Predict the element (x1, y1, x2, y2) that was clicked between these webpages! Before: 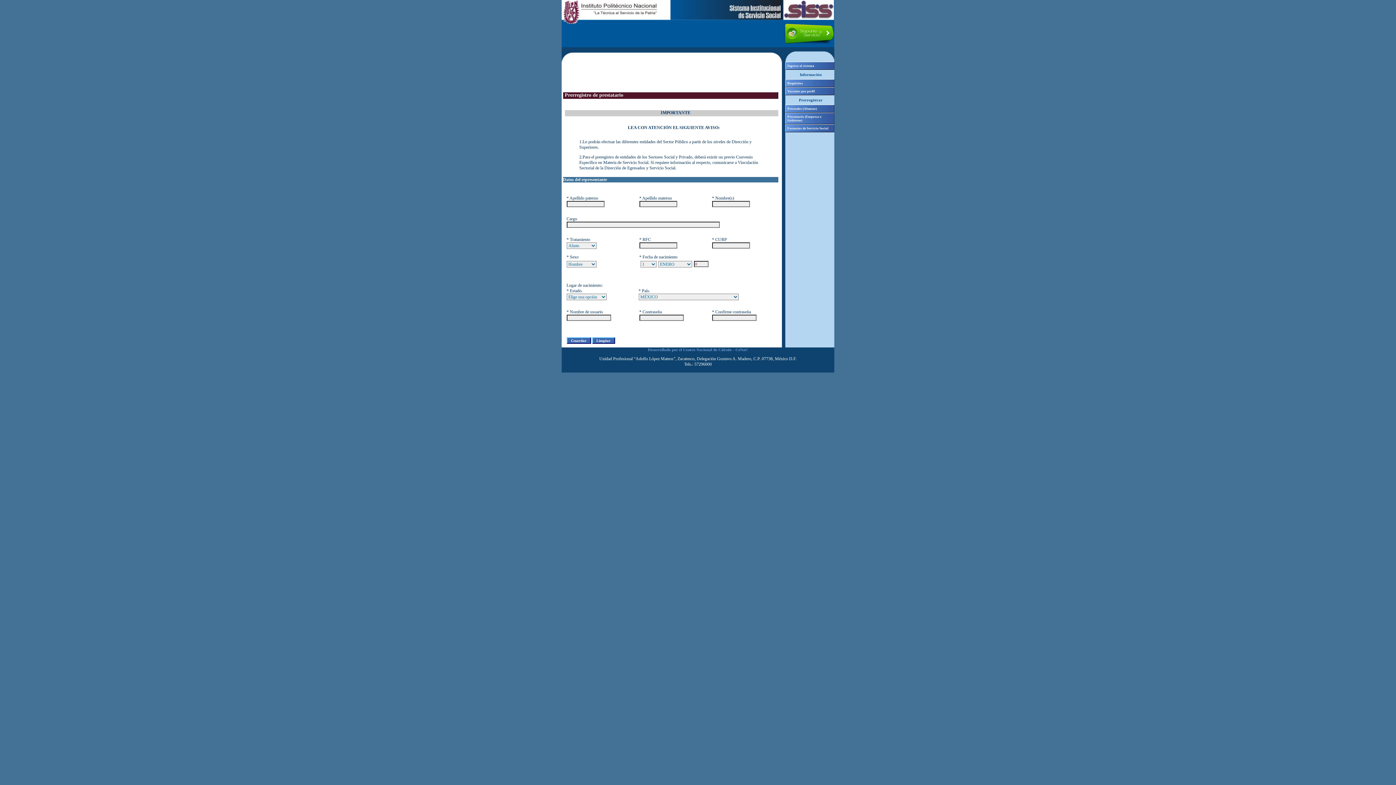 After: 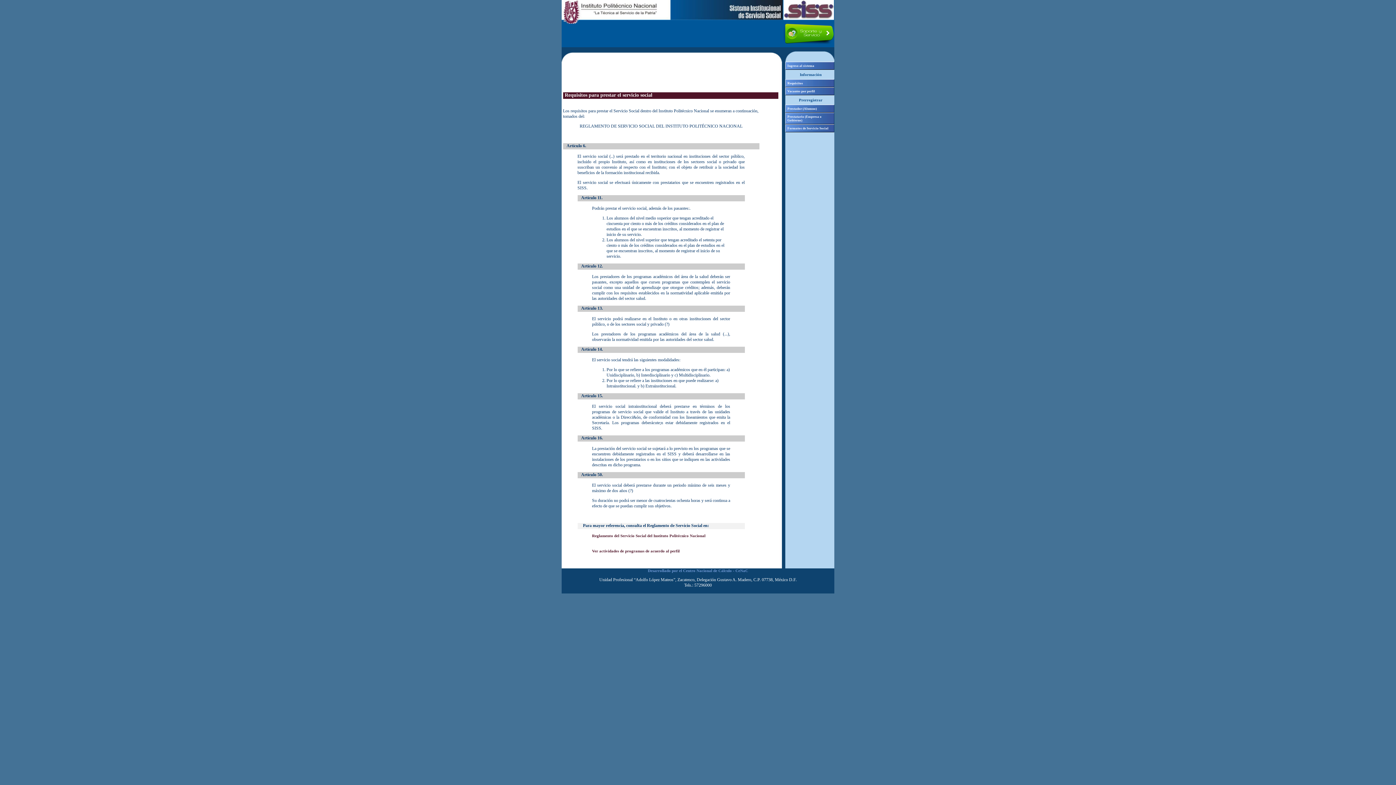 Action: label: Requisitos bbox: (785, 79, 834, 87)